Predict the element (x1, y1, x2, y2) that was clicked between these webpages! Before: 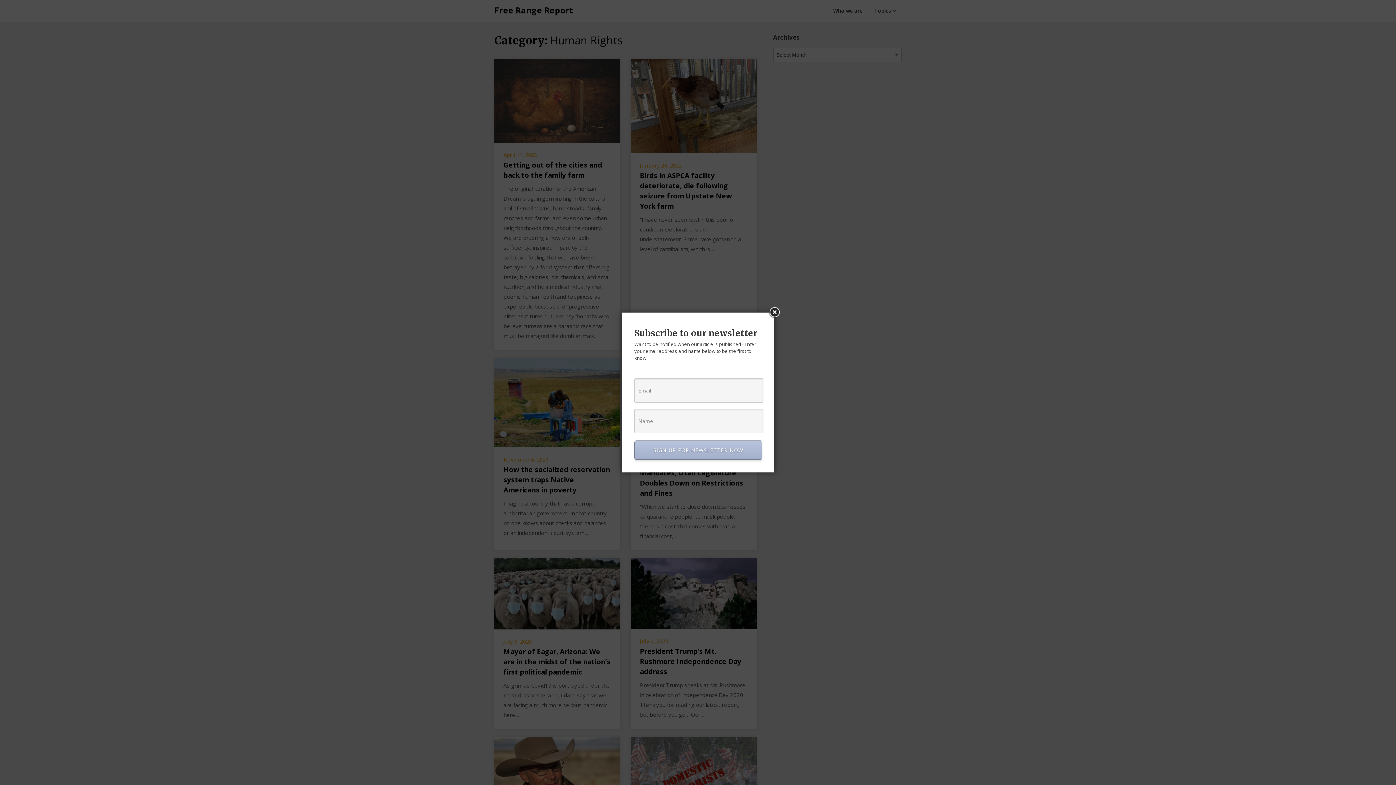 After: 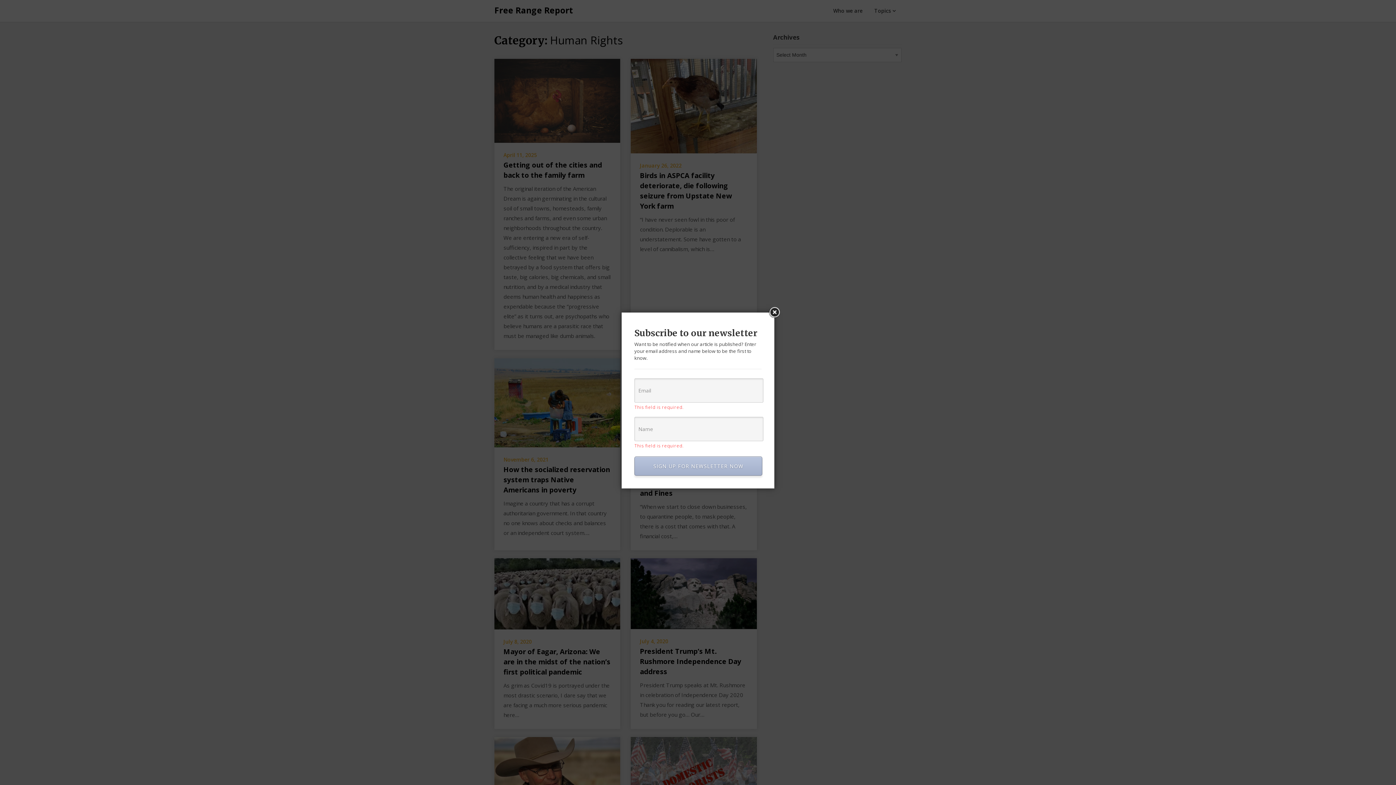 Action: bbox: (634, 440, 762, 460) label: SIGN UP FOR NEWSLETTER NOW